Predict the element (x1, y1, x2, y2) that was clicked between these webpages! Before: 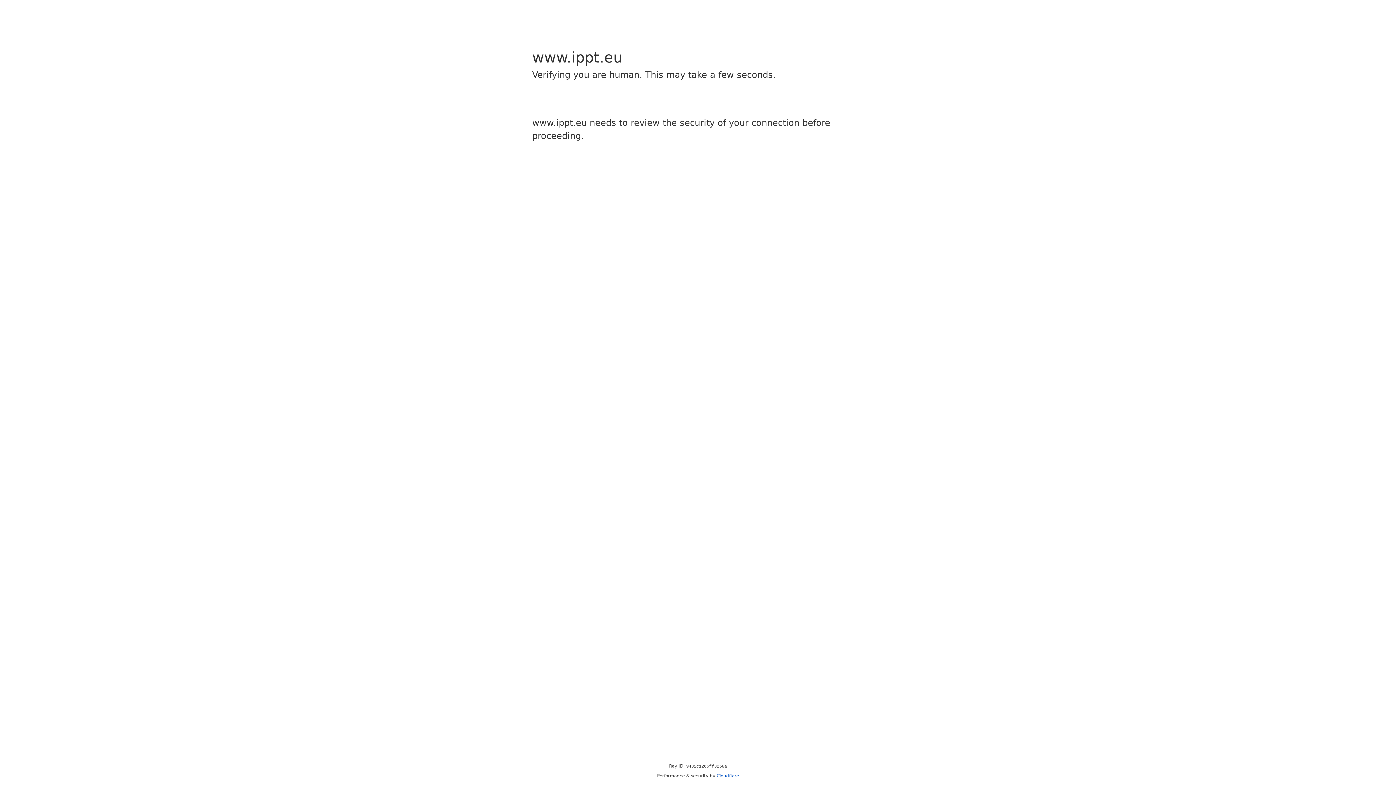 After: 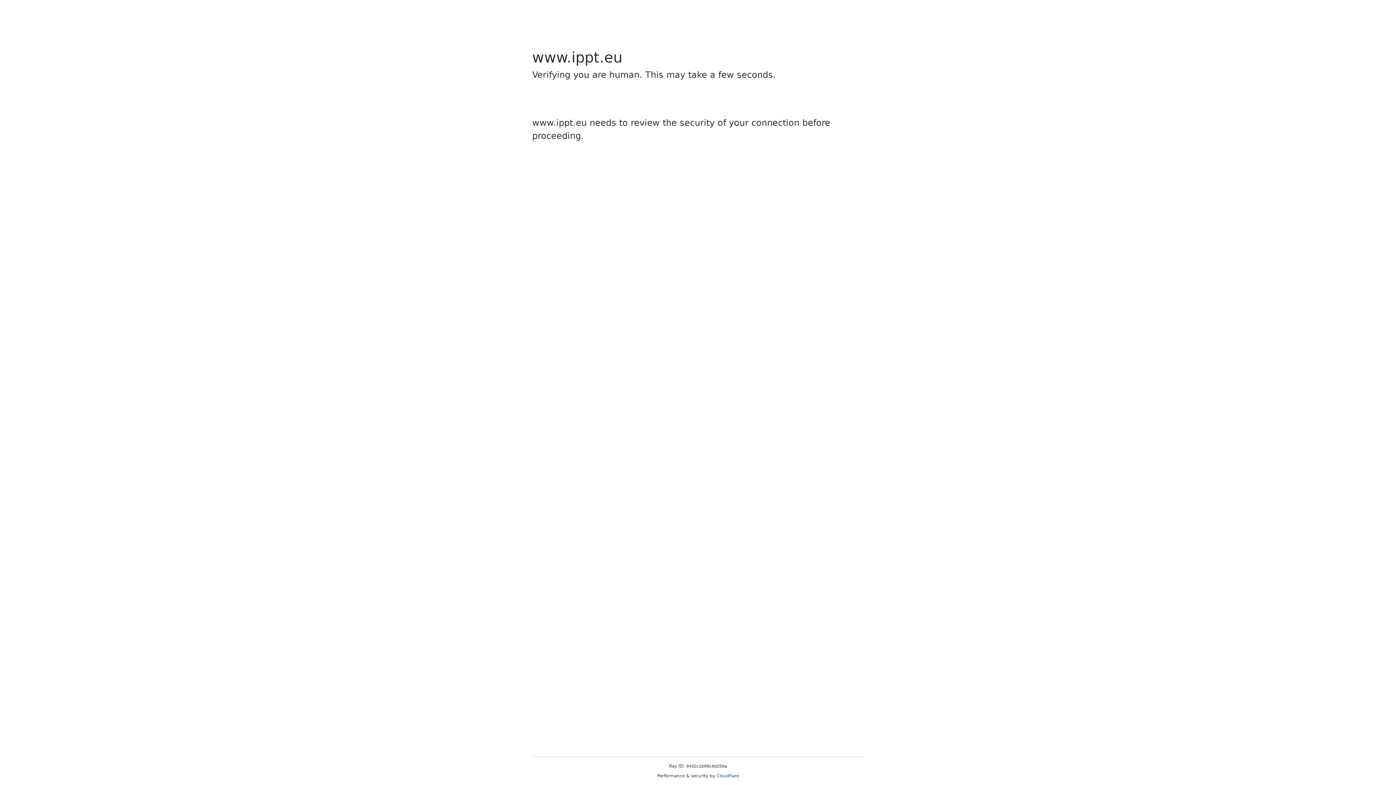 Action: bbox: (716, 773, 739, 778) label: Cloudflare